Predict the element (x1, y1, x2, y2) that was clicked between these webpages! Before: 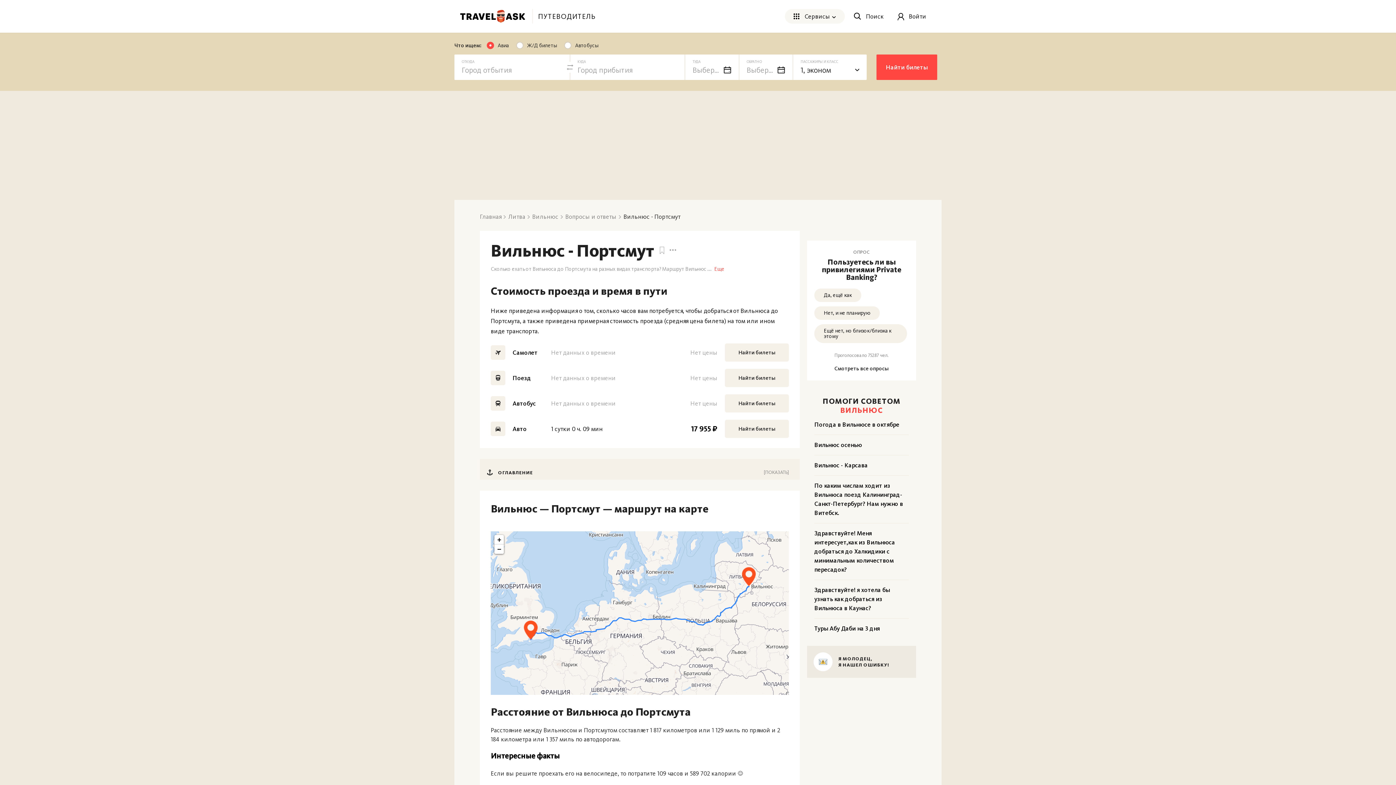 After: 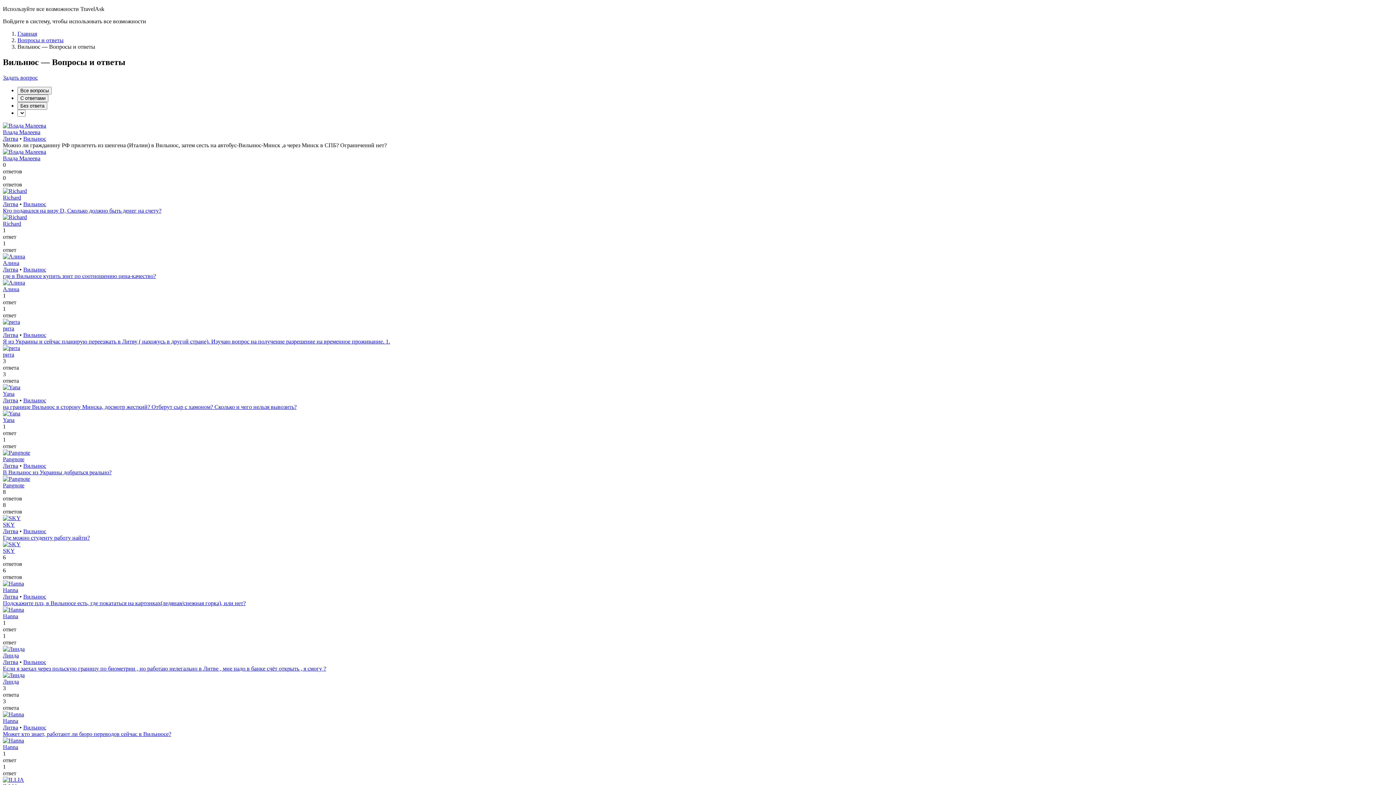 Action: label: Вопросы и ответы bbox: (565, 213, 616, 220)